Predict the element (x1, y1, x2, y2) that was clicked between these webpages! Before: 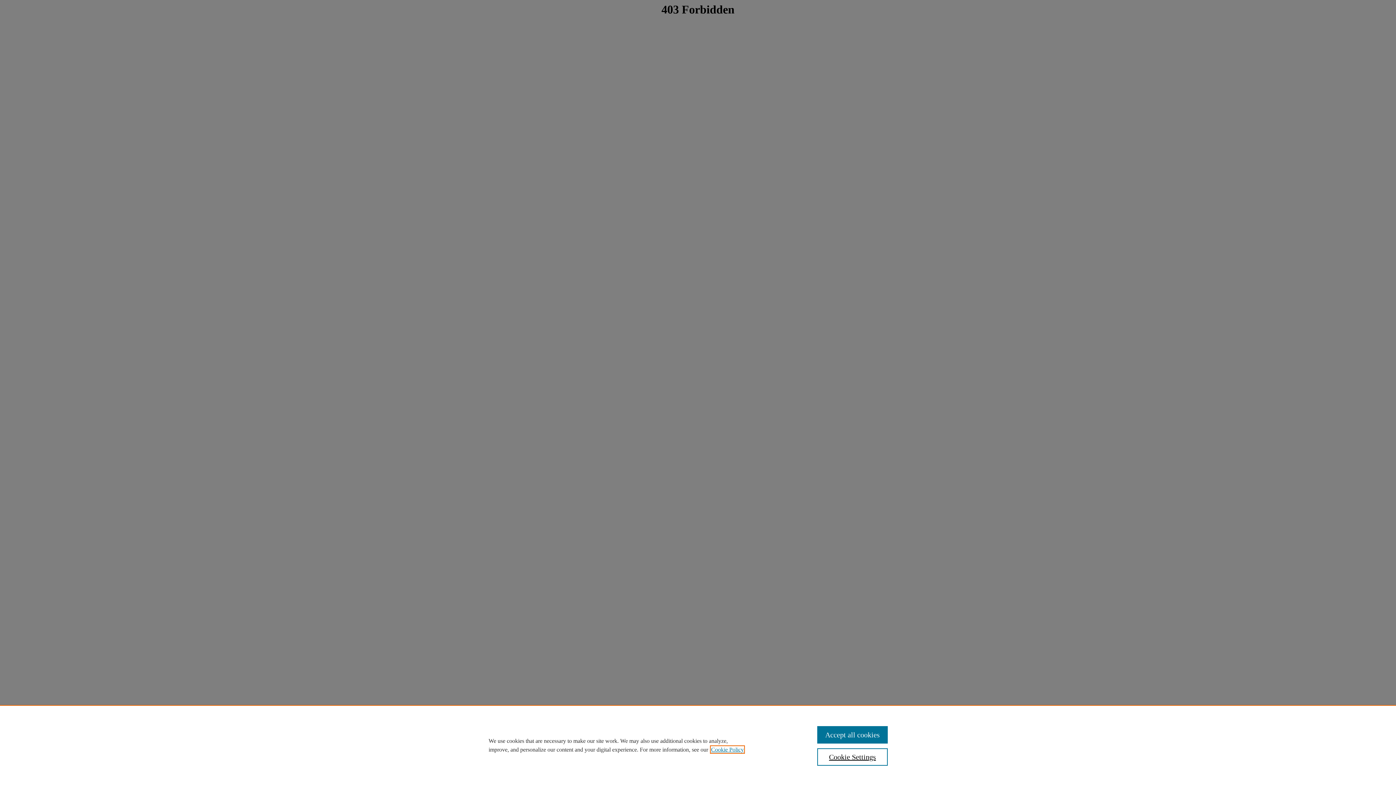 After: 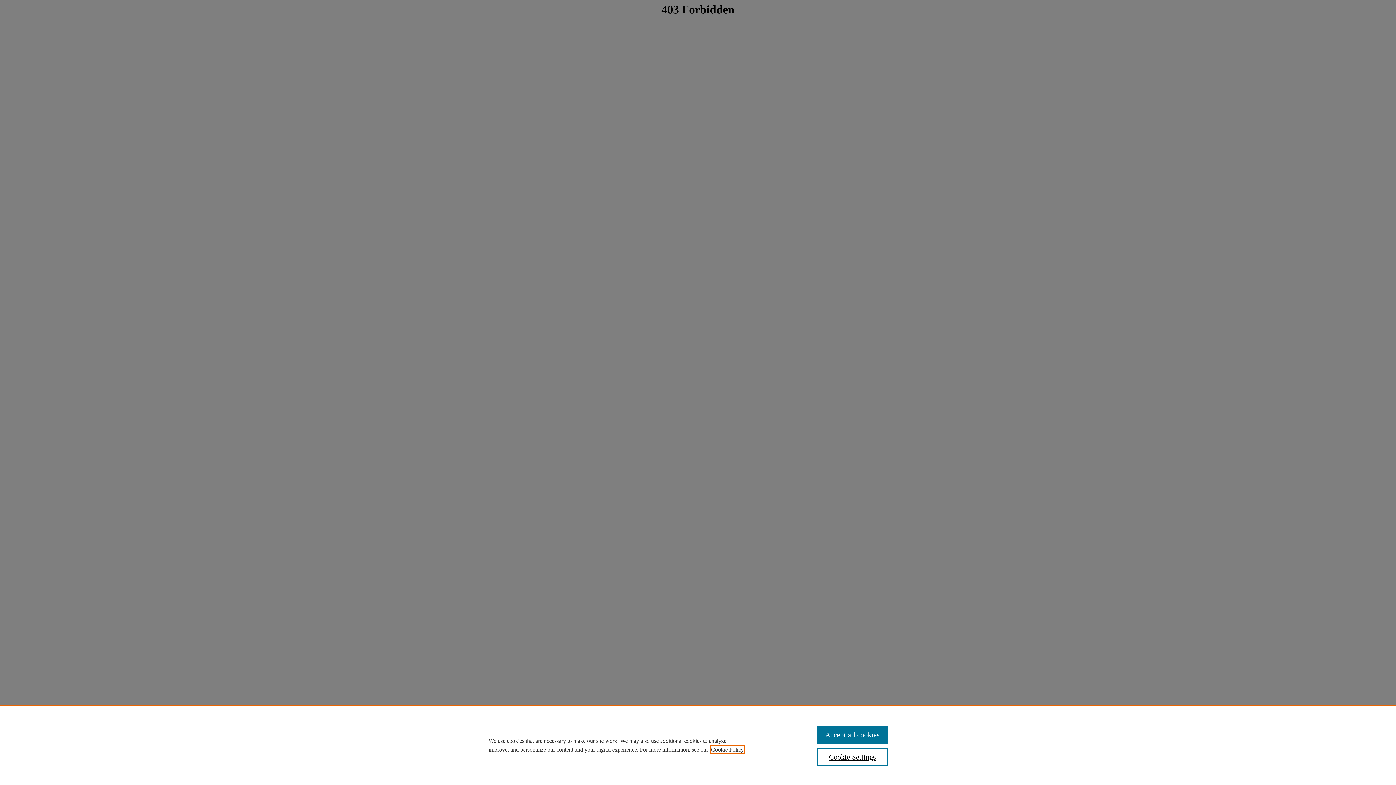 Action: bbox: (711, 746, 744, 753) label: , opens in a new tab